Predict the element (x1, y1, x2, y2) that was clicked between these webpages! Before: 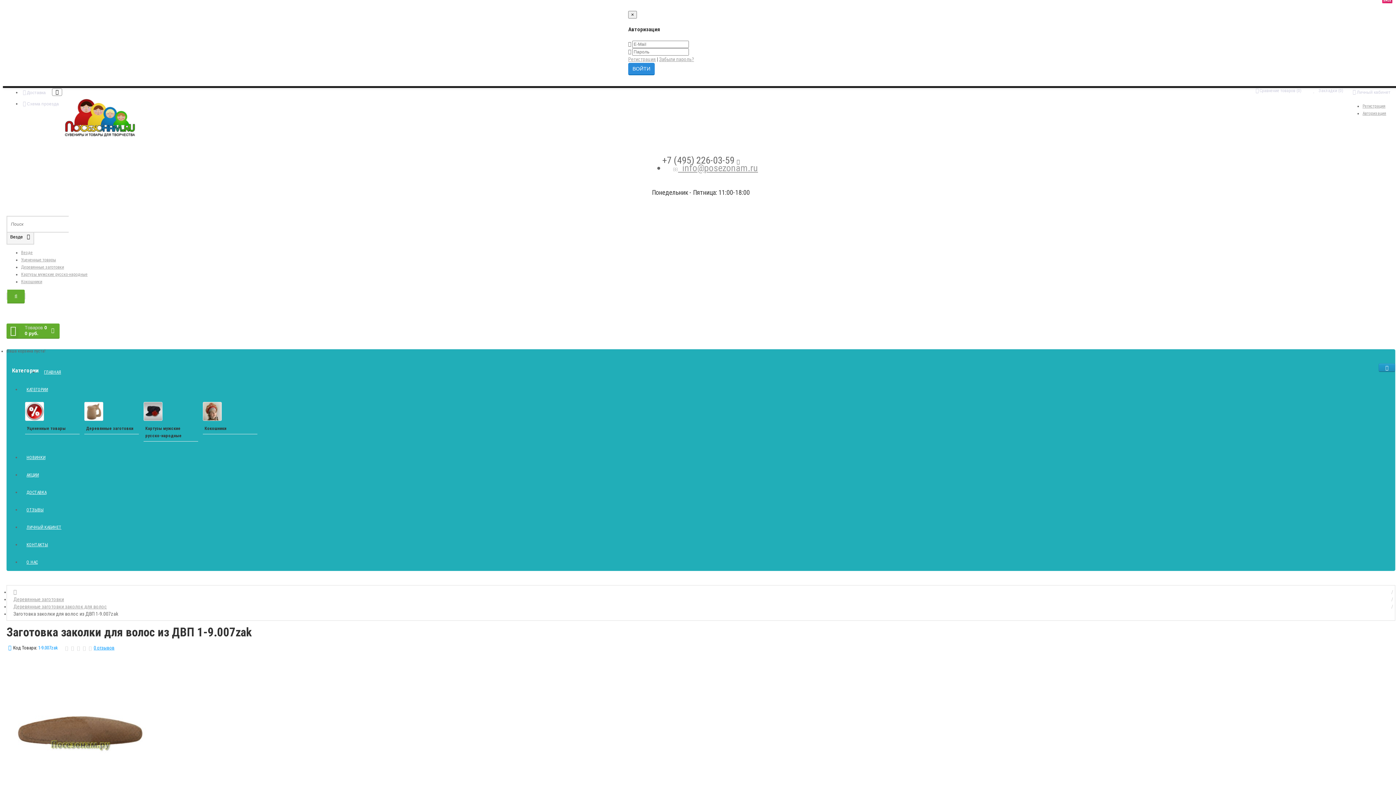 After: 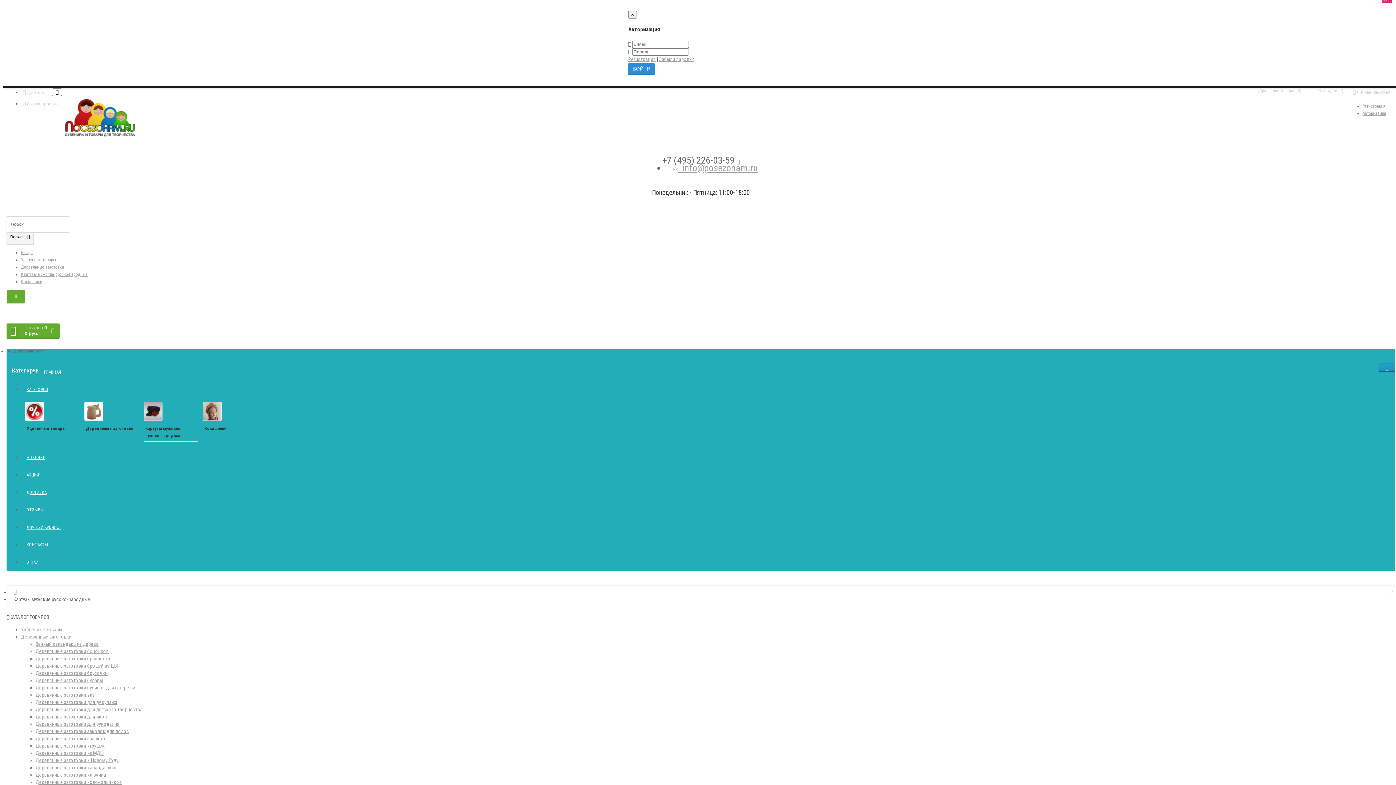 Action: label: Картузы мужские русско-народные bbox: (143, 423, 198, 441)